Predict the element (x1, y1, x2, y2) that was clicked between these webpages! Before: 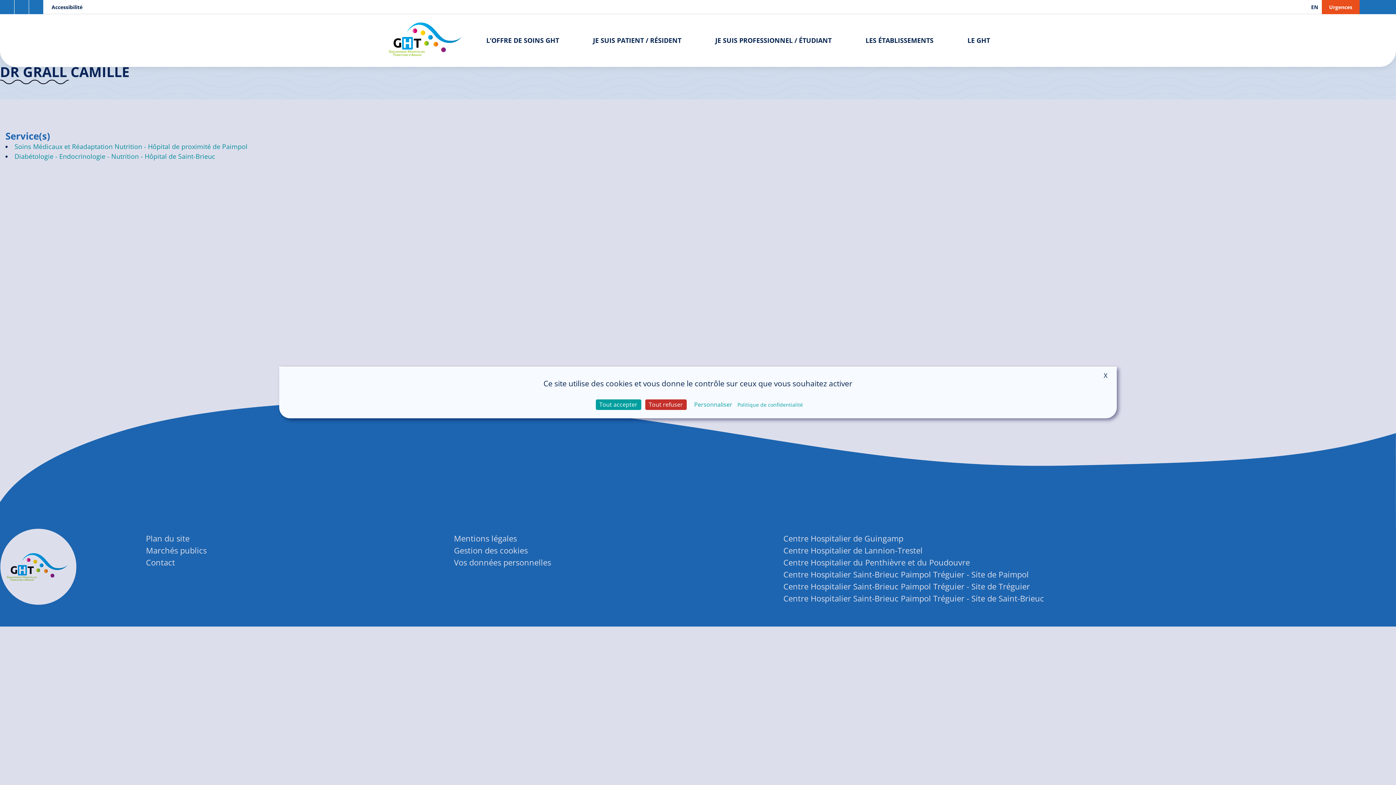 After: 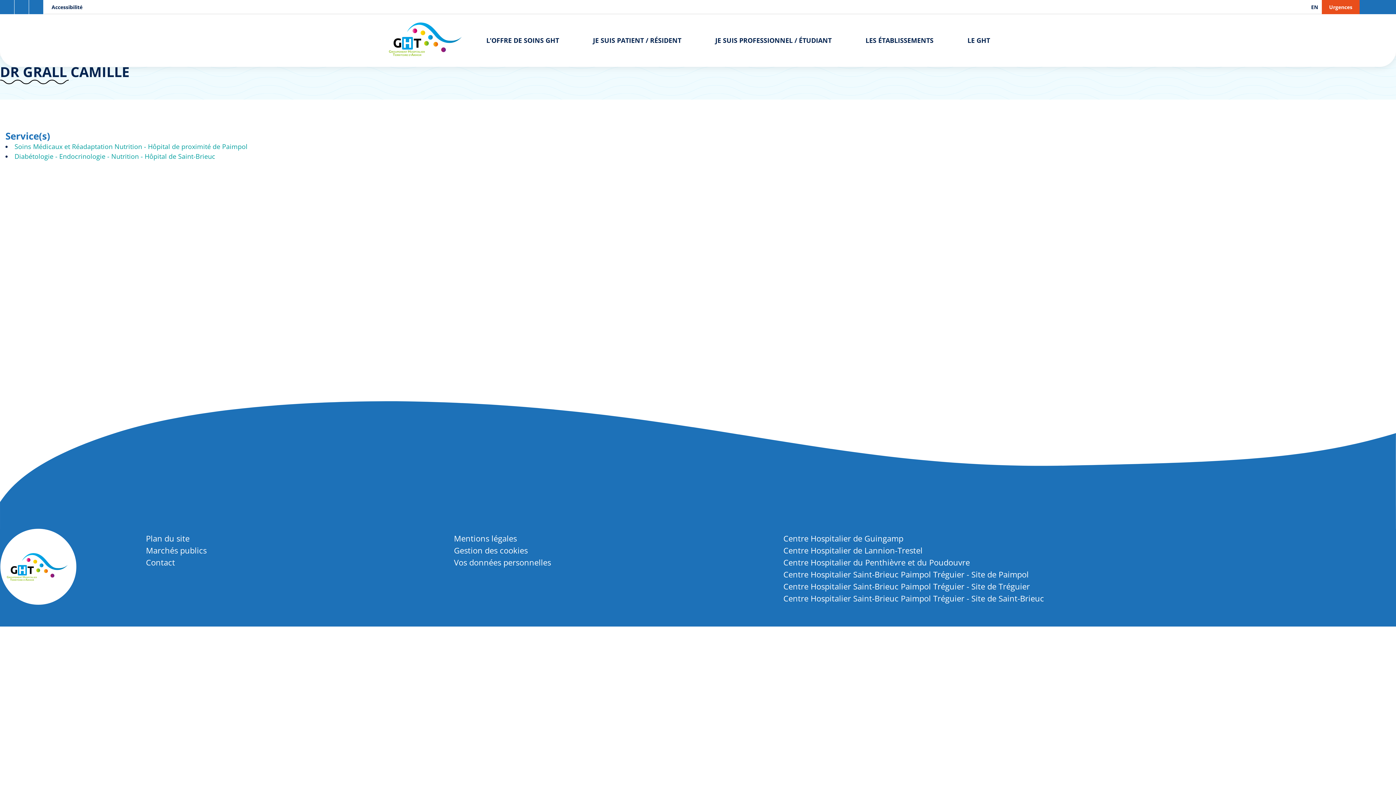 Action: label: X
Masquer le bandeau des cookies bbox: (1104, 371, 1107, 380)